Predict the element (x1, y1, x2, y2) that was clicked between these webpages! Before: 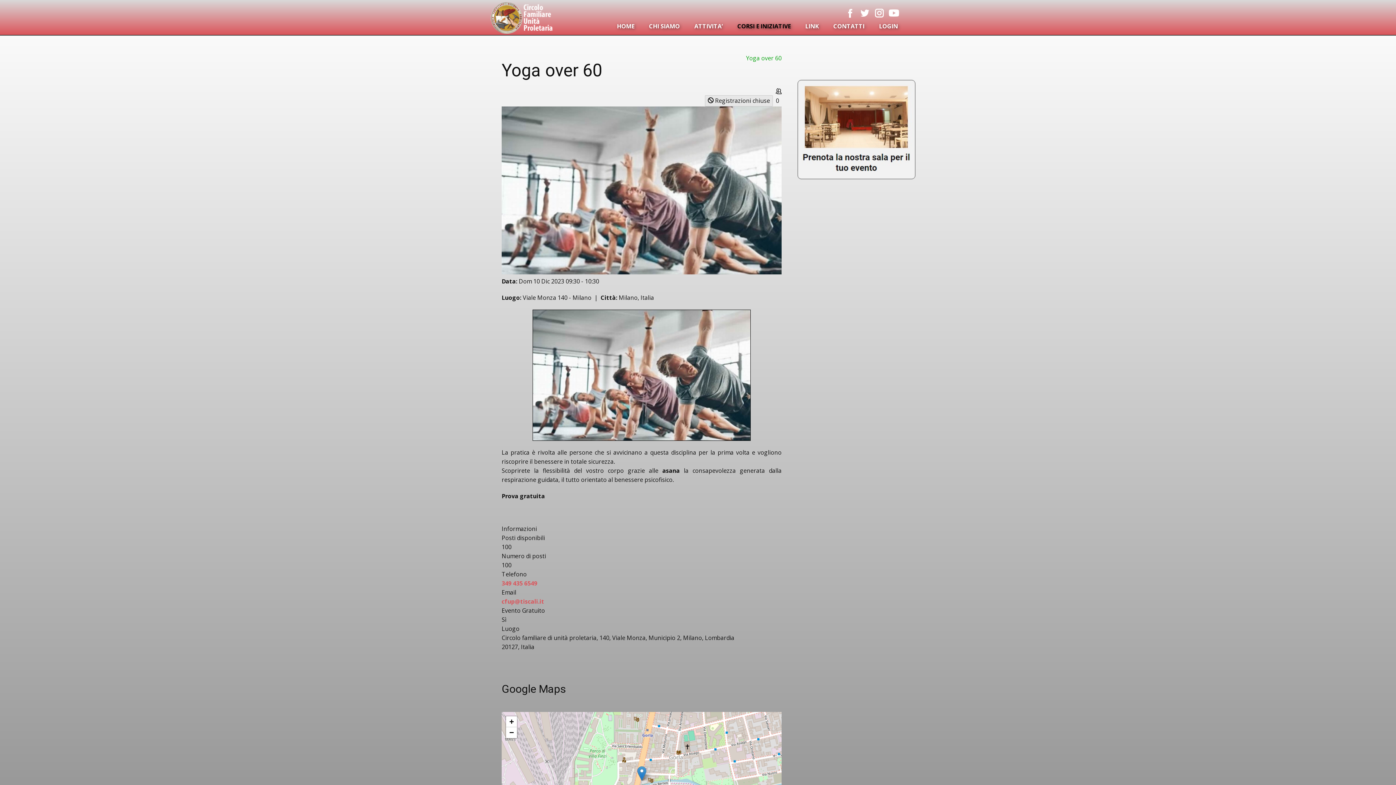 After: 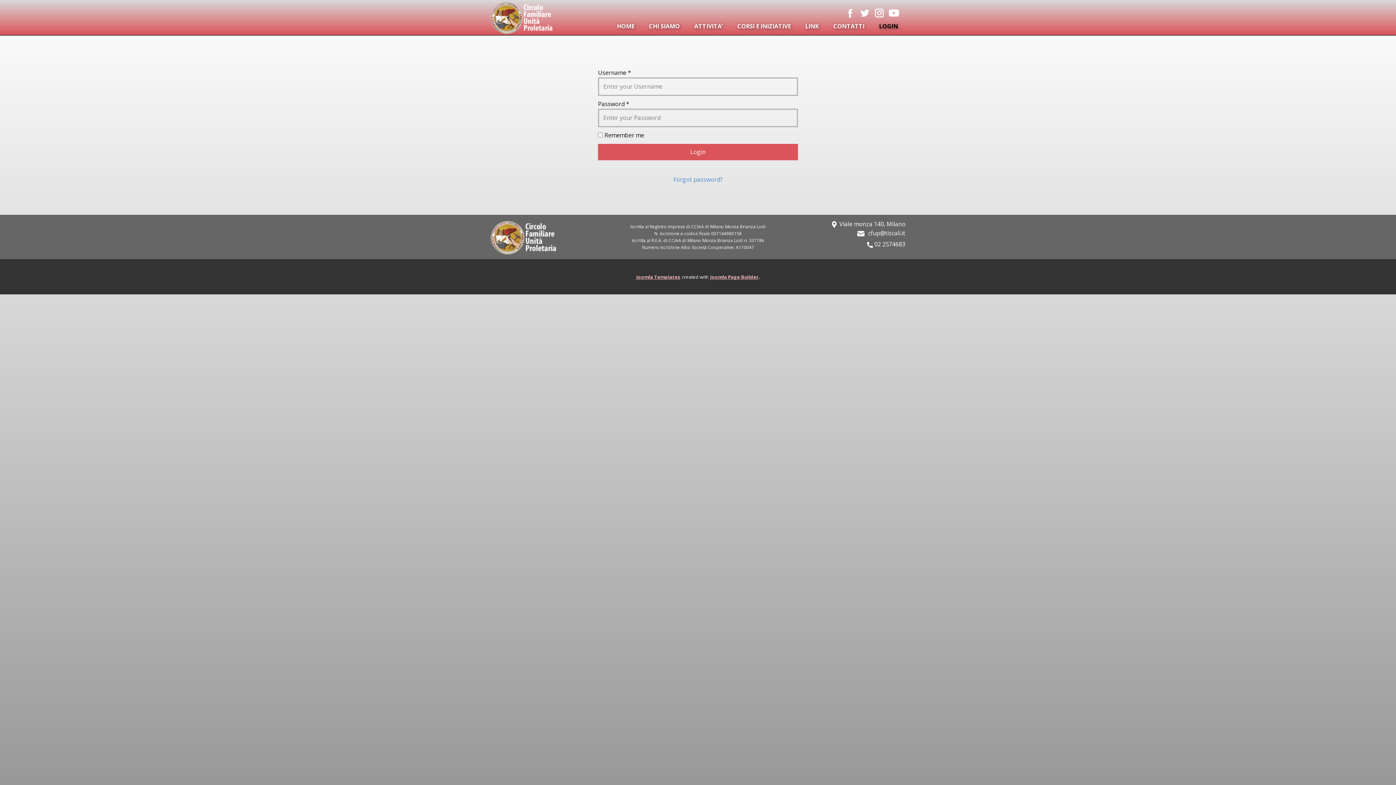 Action: label: LOGIN bbox: (872, 19, 905, 32)